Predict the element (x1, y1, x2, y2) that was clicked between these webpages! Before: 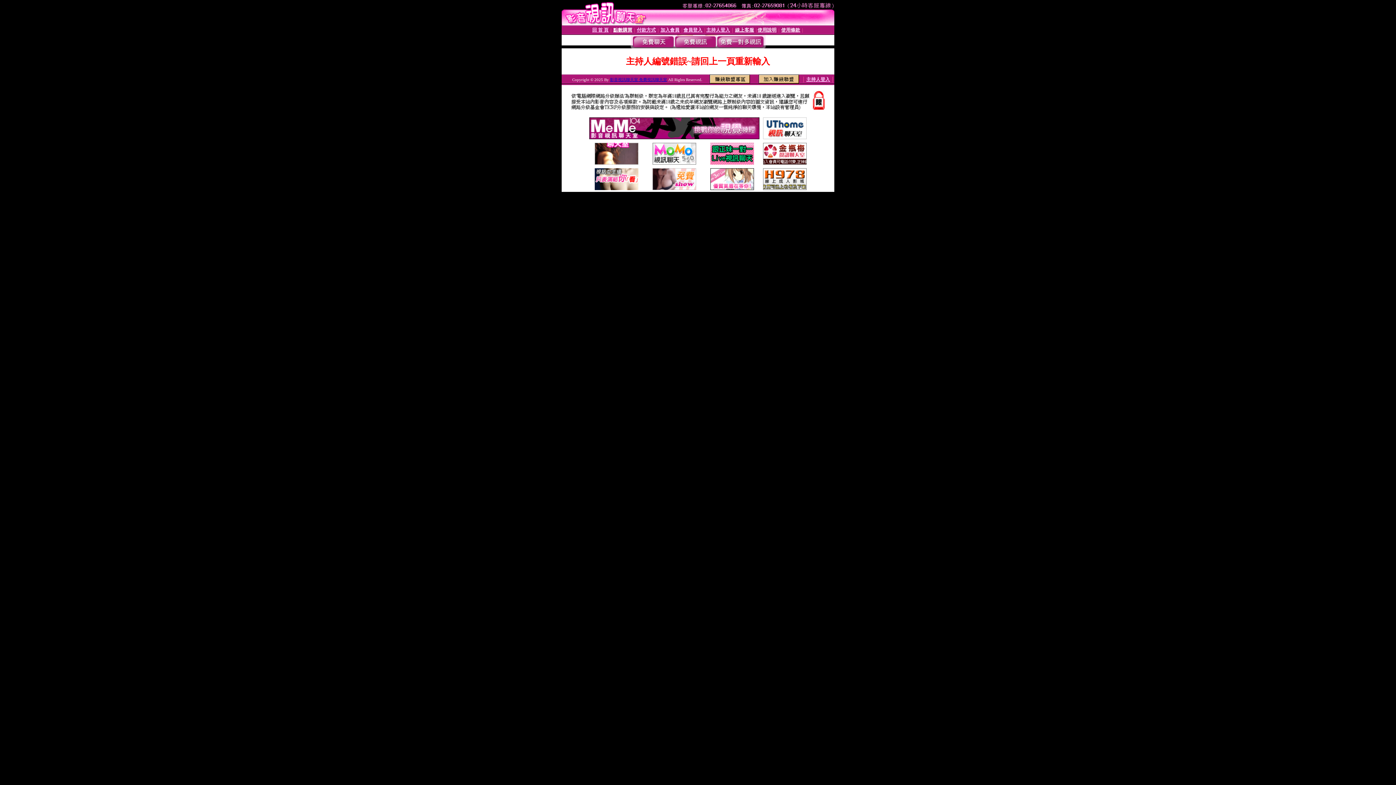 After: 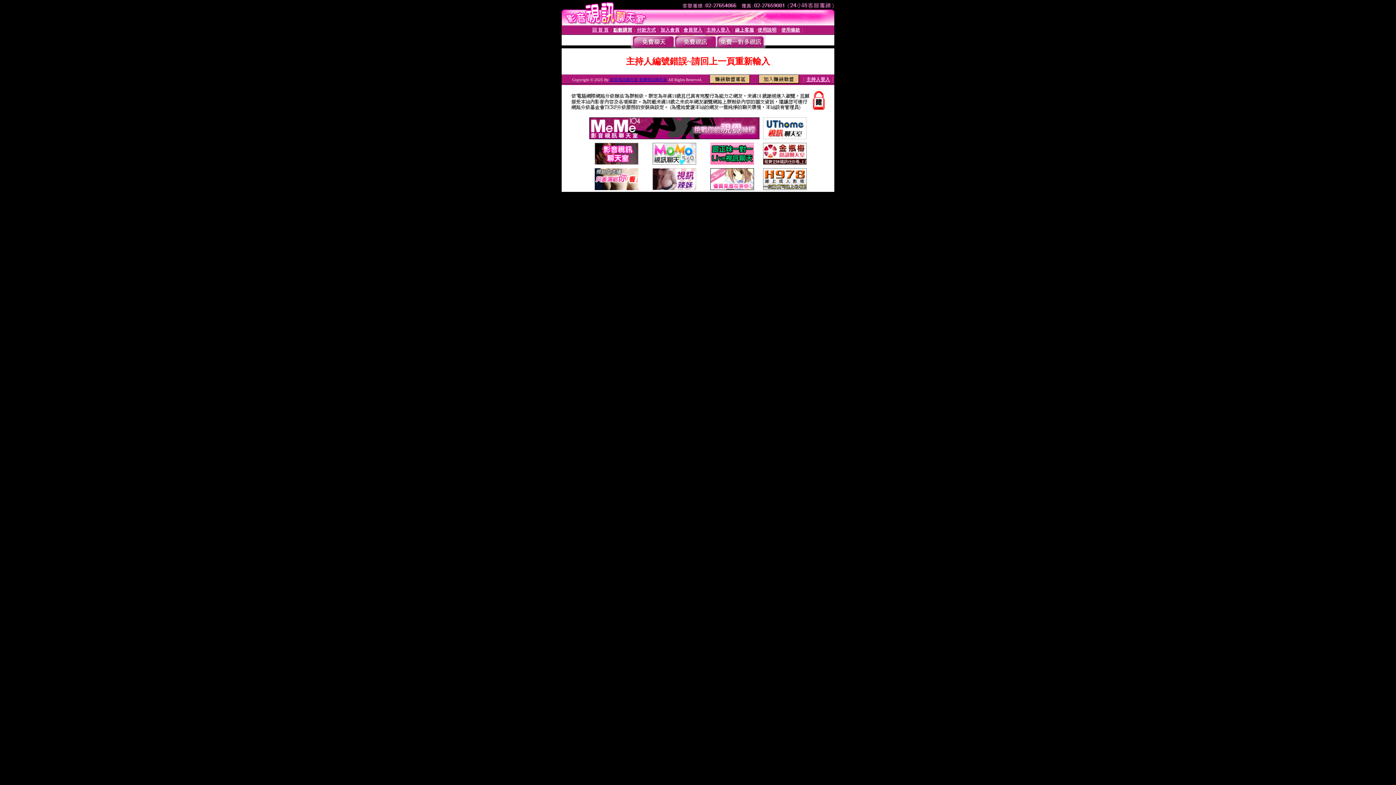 Action: bbox: (763, 159, 806, 165)